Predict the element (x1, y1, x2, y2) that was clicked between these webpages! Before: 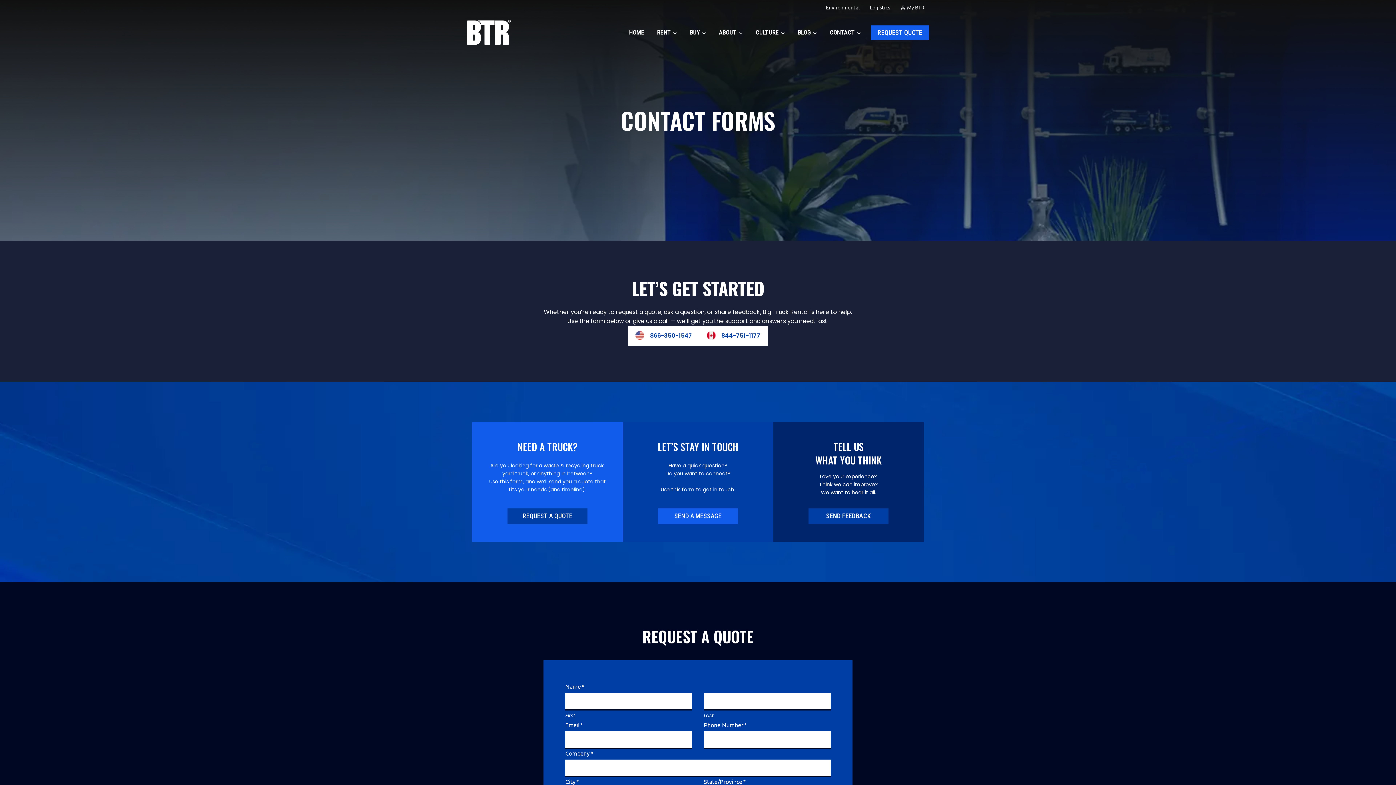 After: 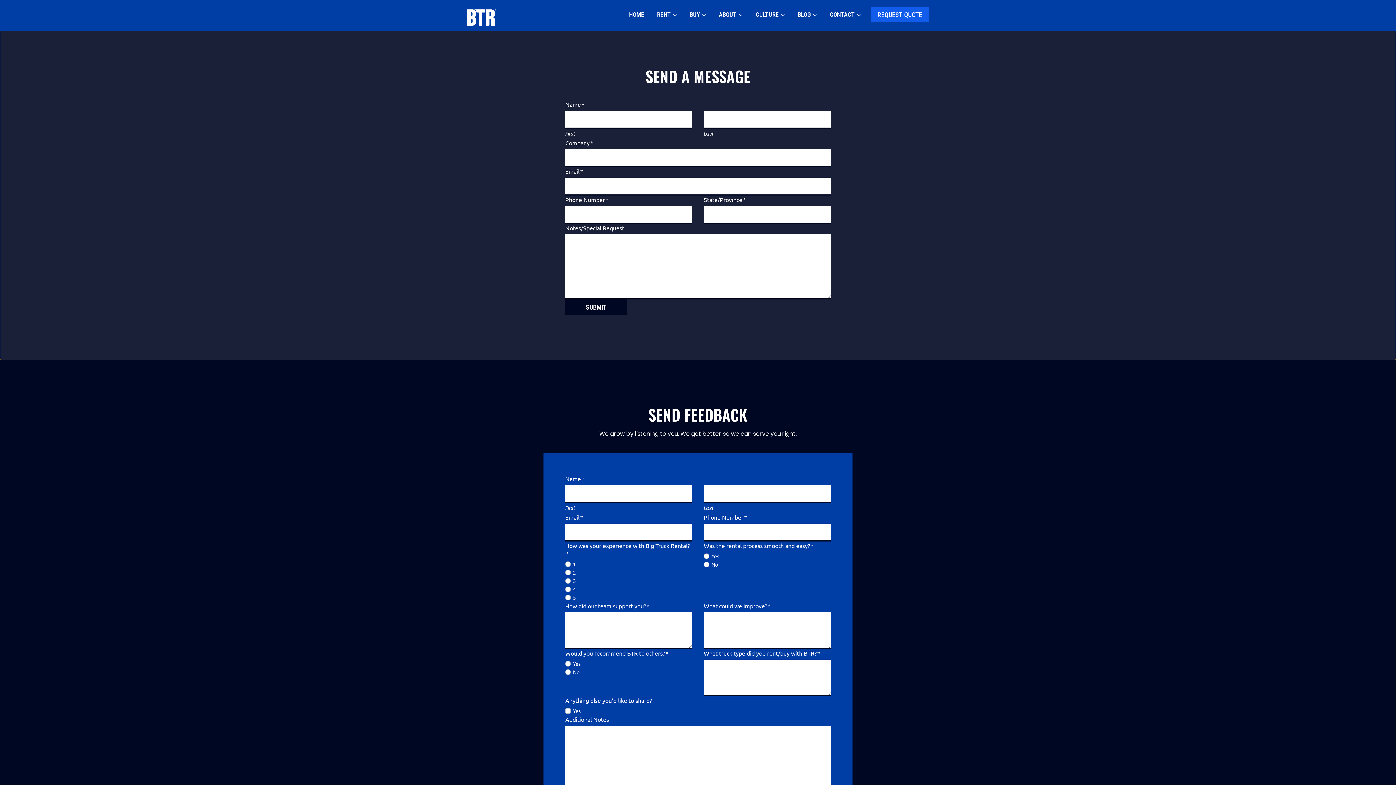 Action: label: SEND A MESSAGE bbox: (658, 508, 738, 524)